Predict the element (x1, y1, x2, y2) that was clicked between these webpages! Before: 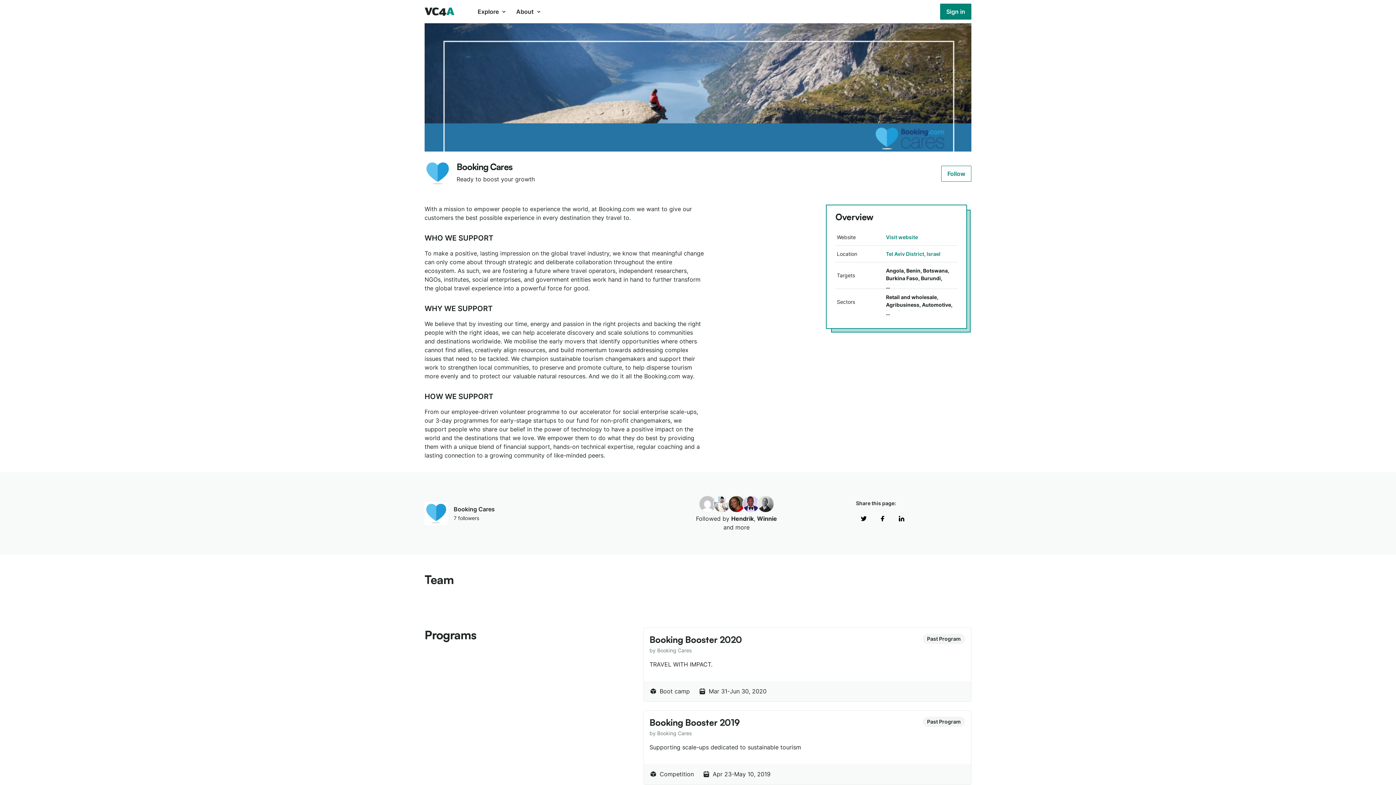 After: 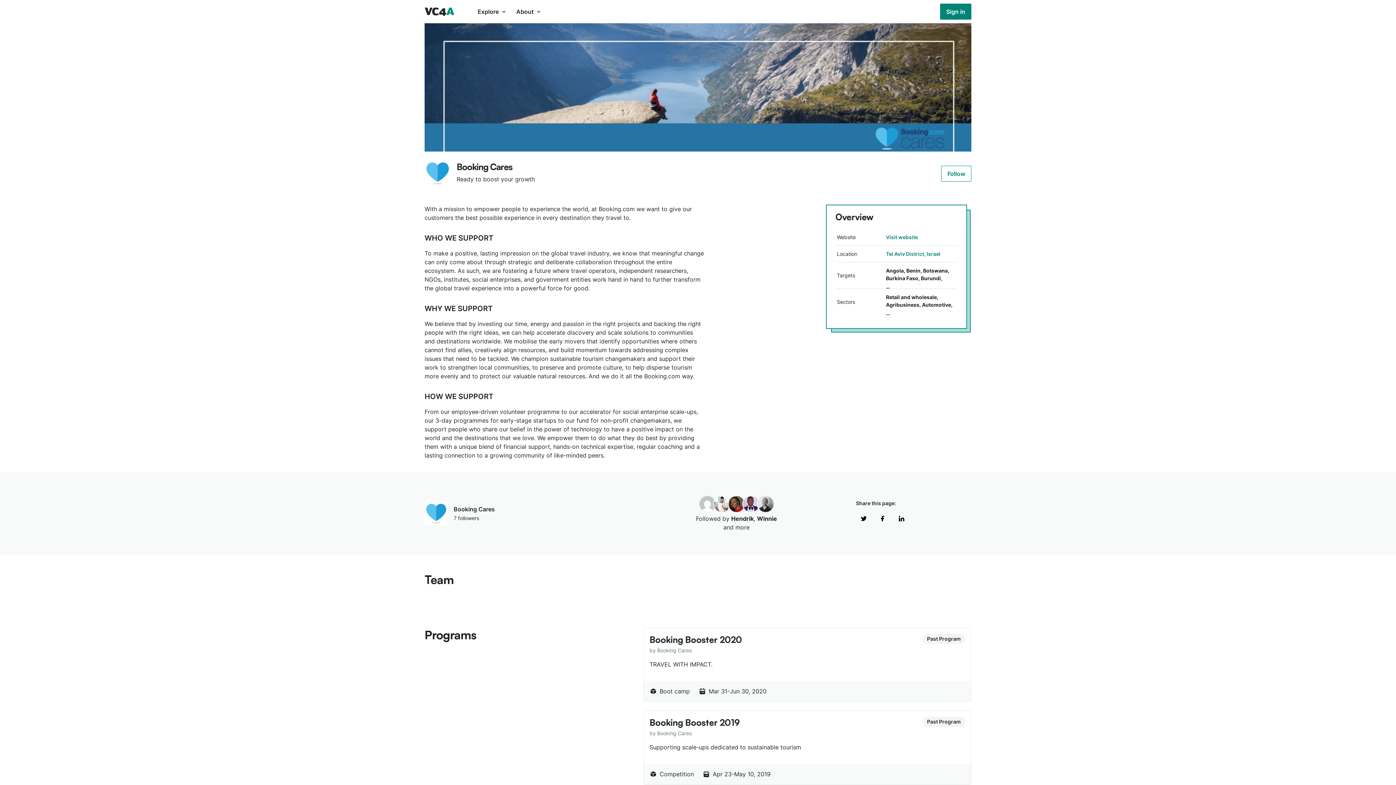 Action: bbox: (875, 510, 891, 526)